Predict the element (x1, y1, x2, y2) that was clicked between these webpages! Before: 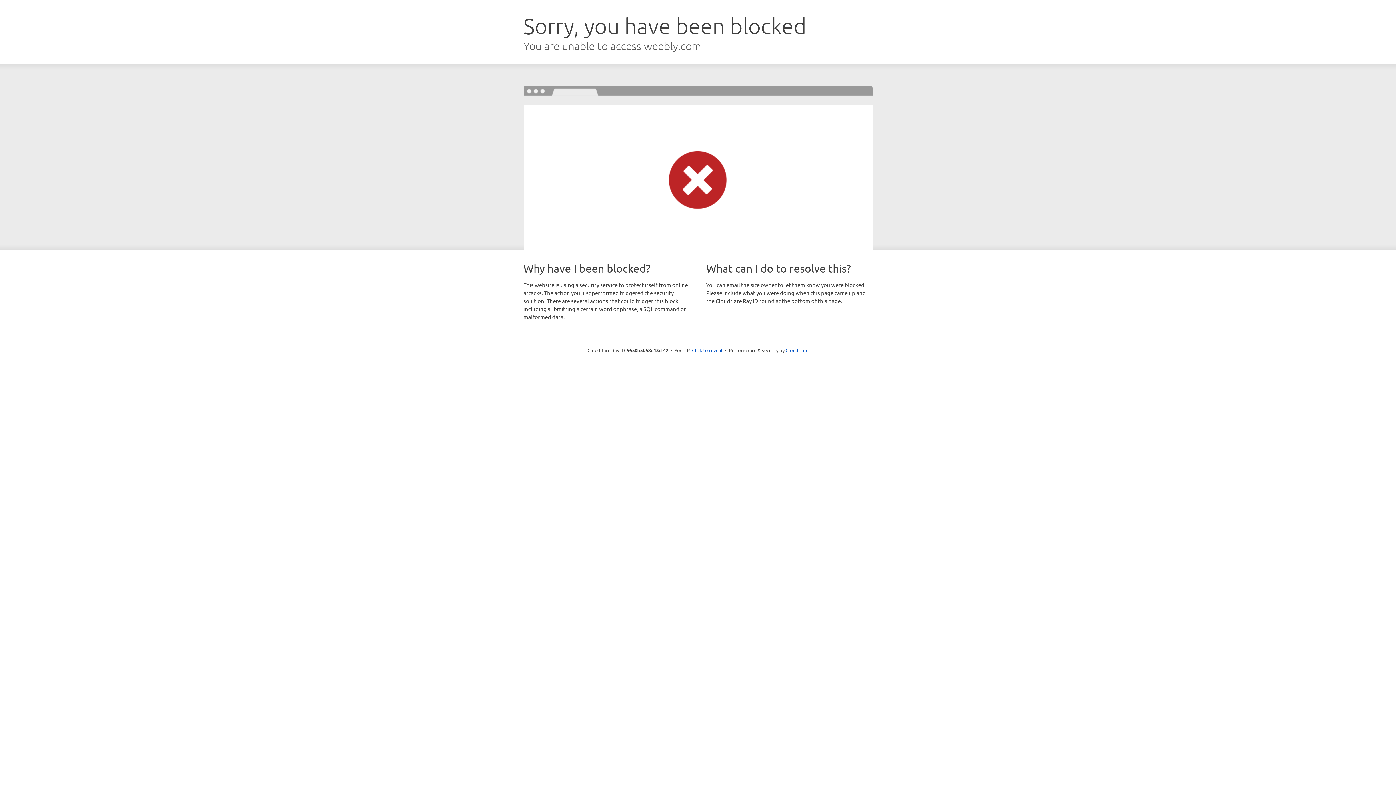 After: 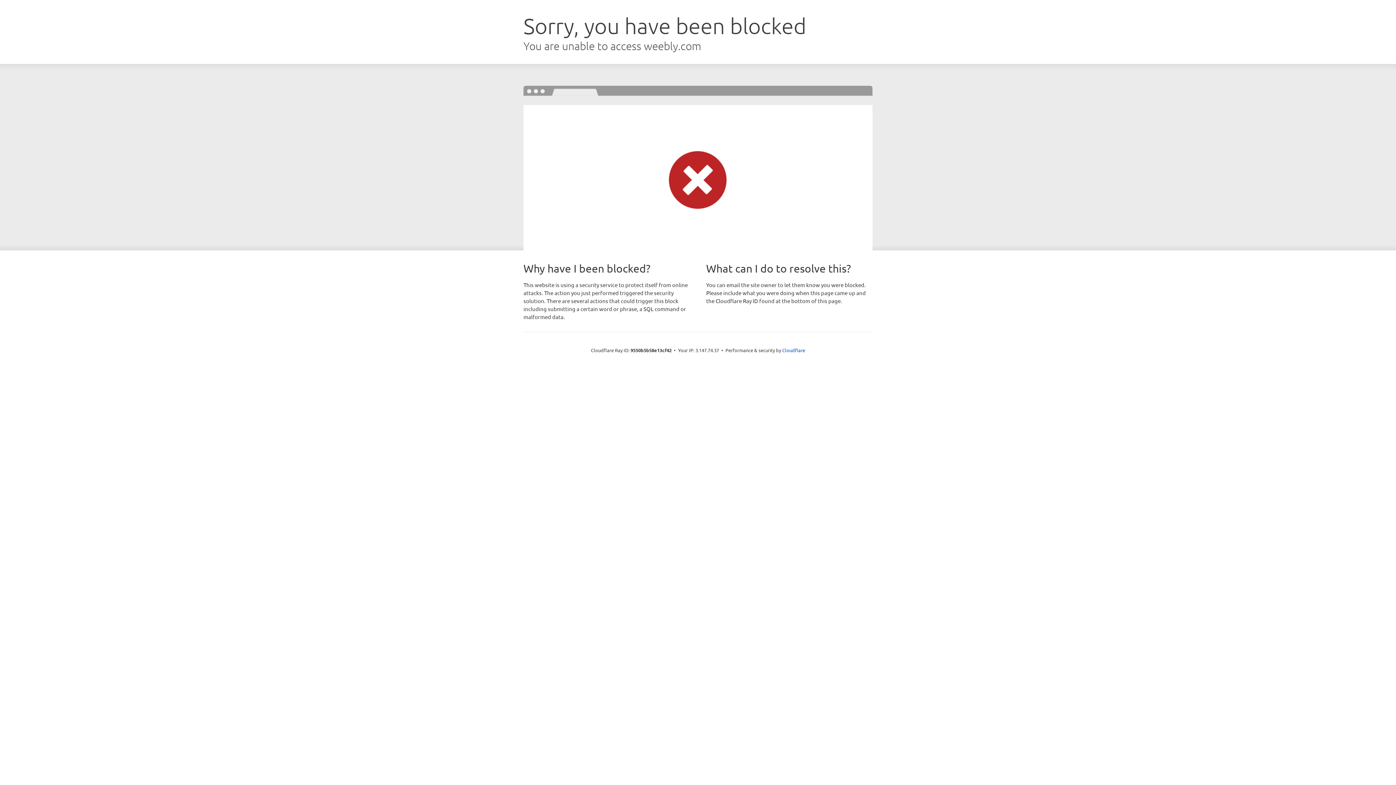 Action: bbox: (692, 346, 722, 353) label: Click to reveal